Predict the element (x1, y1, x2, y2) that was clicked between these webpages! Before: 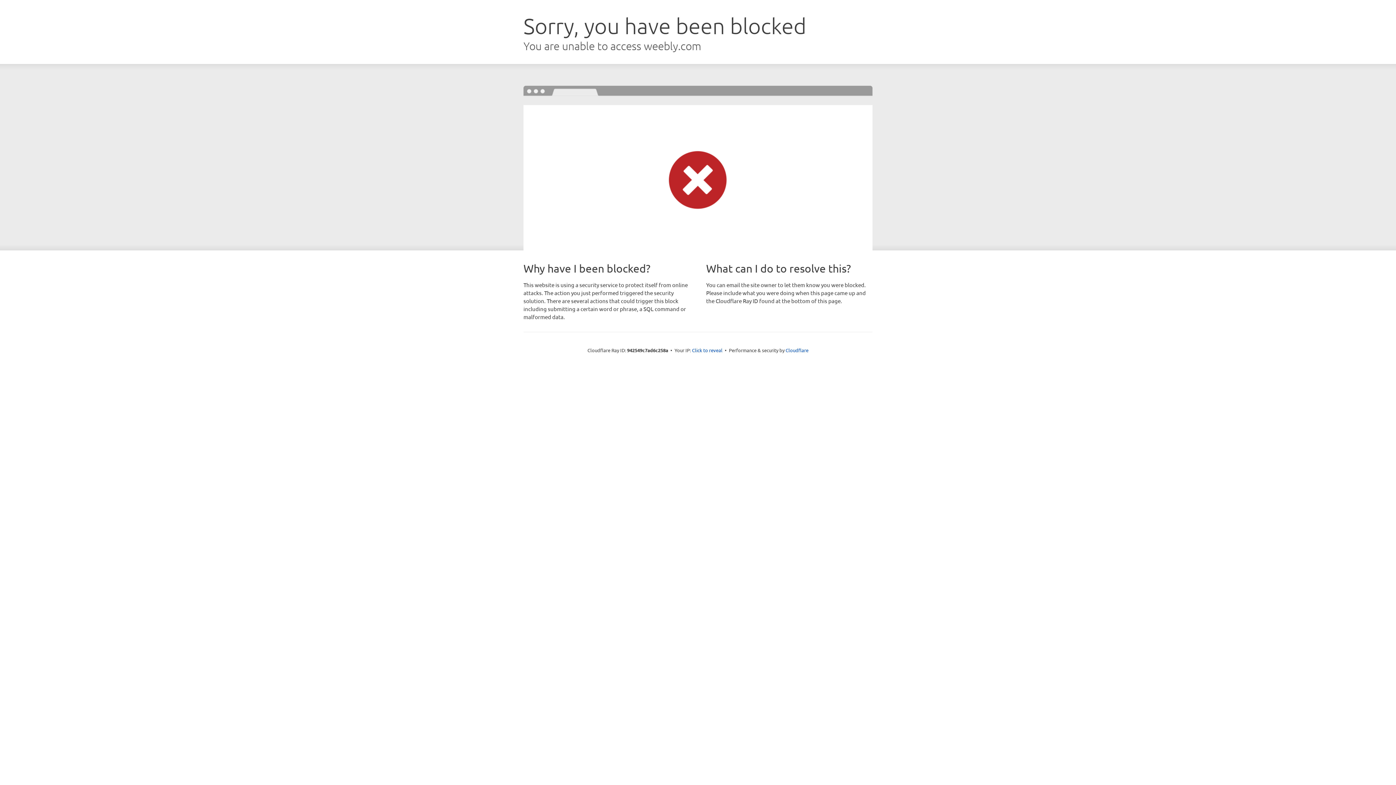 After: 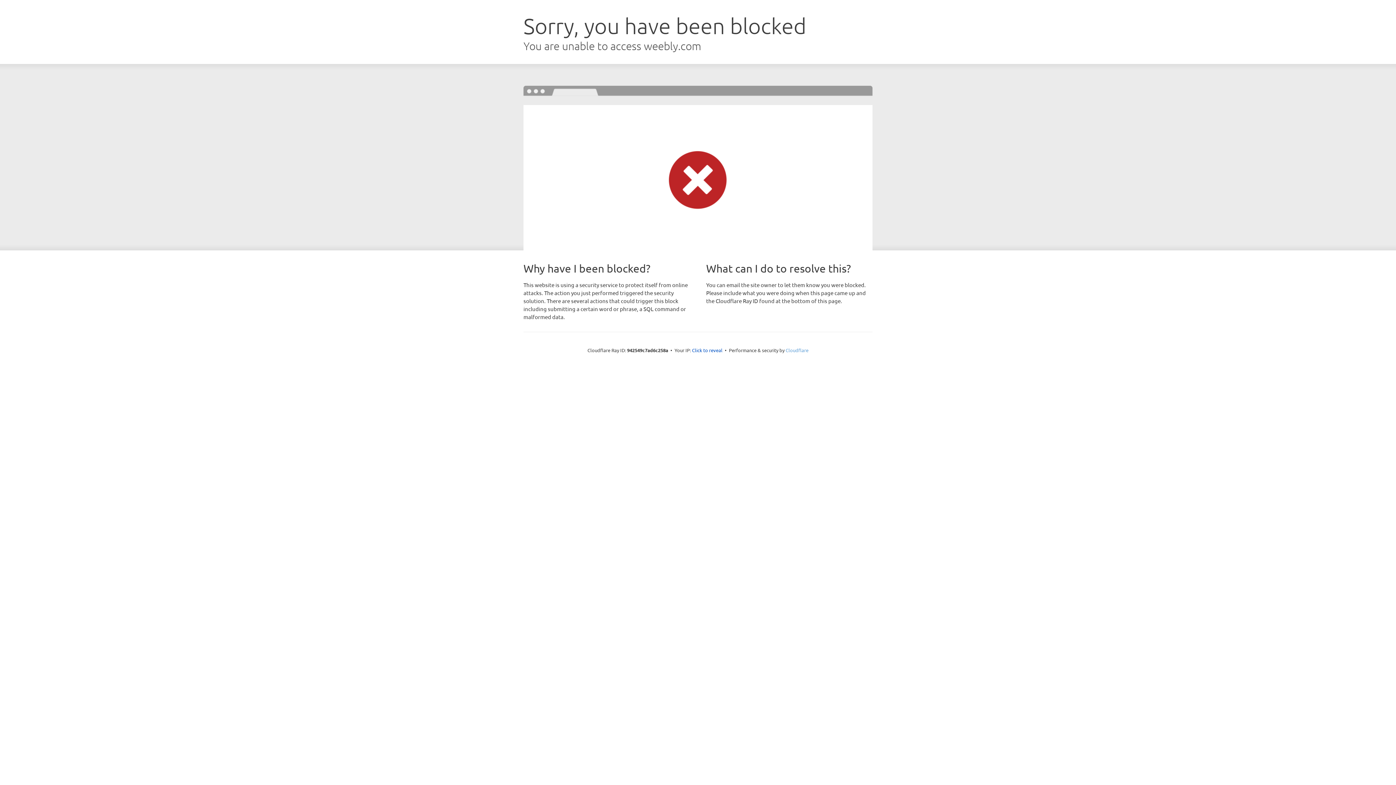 Action: label: Cloudflare bbox: (785, 347, 808, 353)